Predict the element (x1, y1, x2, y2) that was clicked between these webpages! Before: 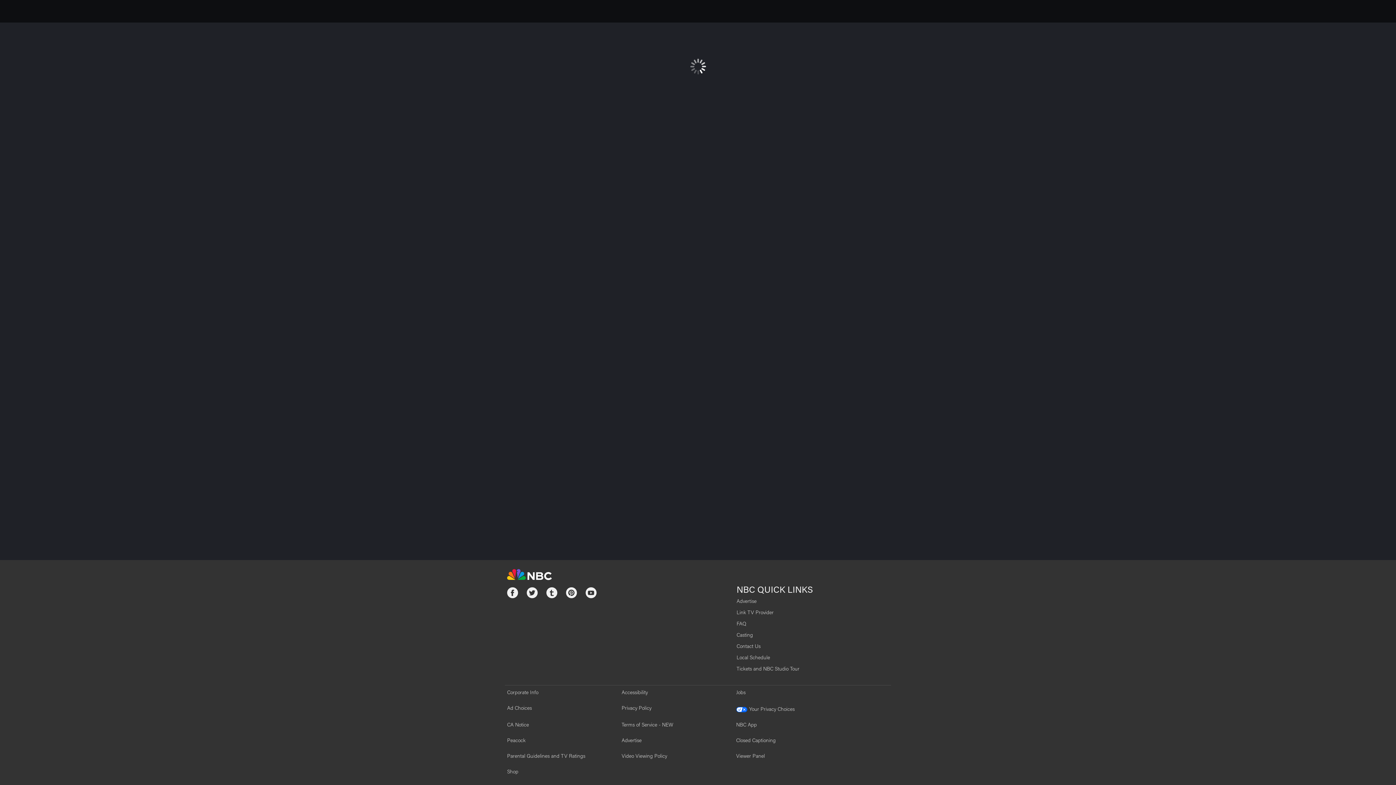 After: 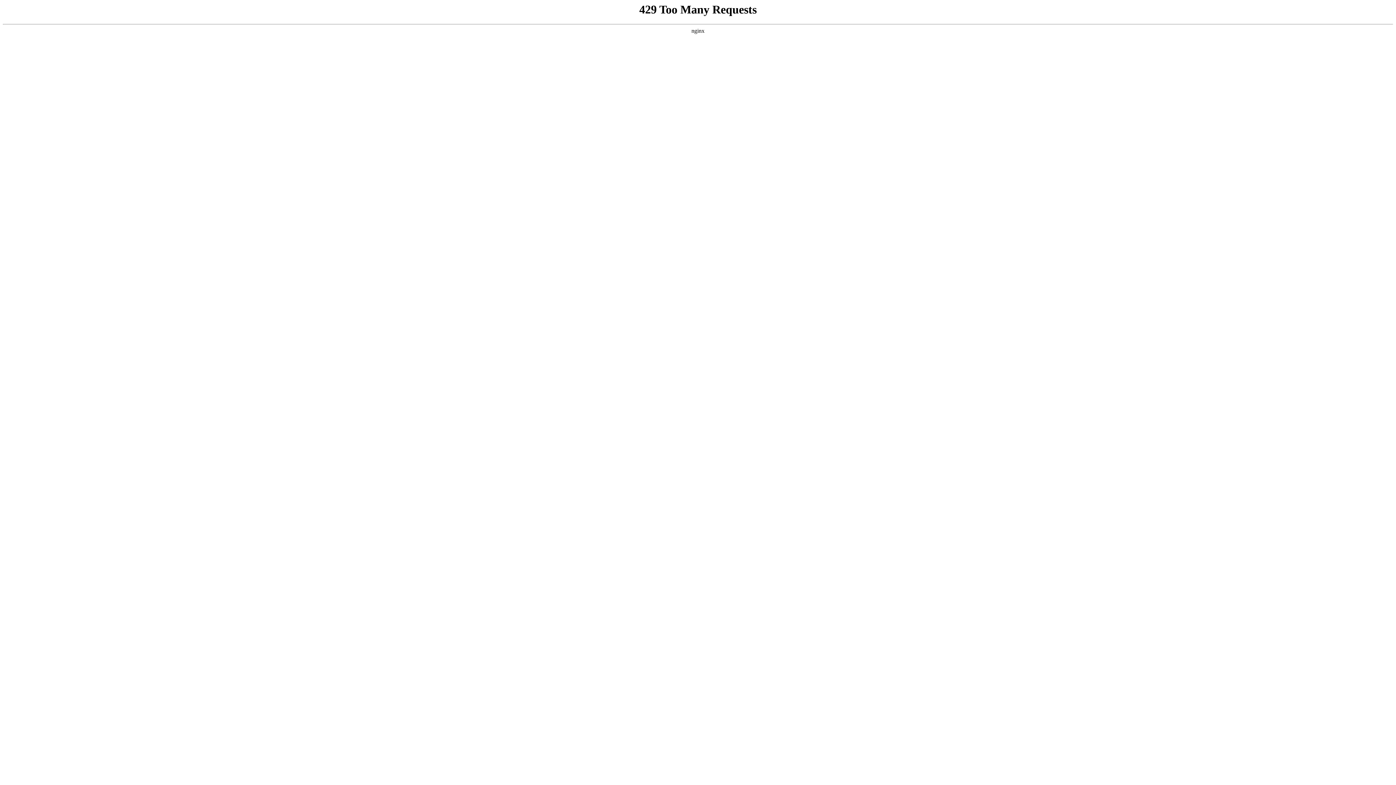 Action: bbox: (621, 738, 641, 744) label: Advertise